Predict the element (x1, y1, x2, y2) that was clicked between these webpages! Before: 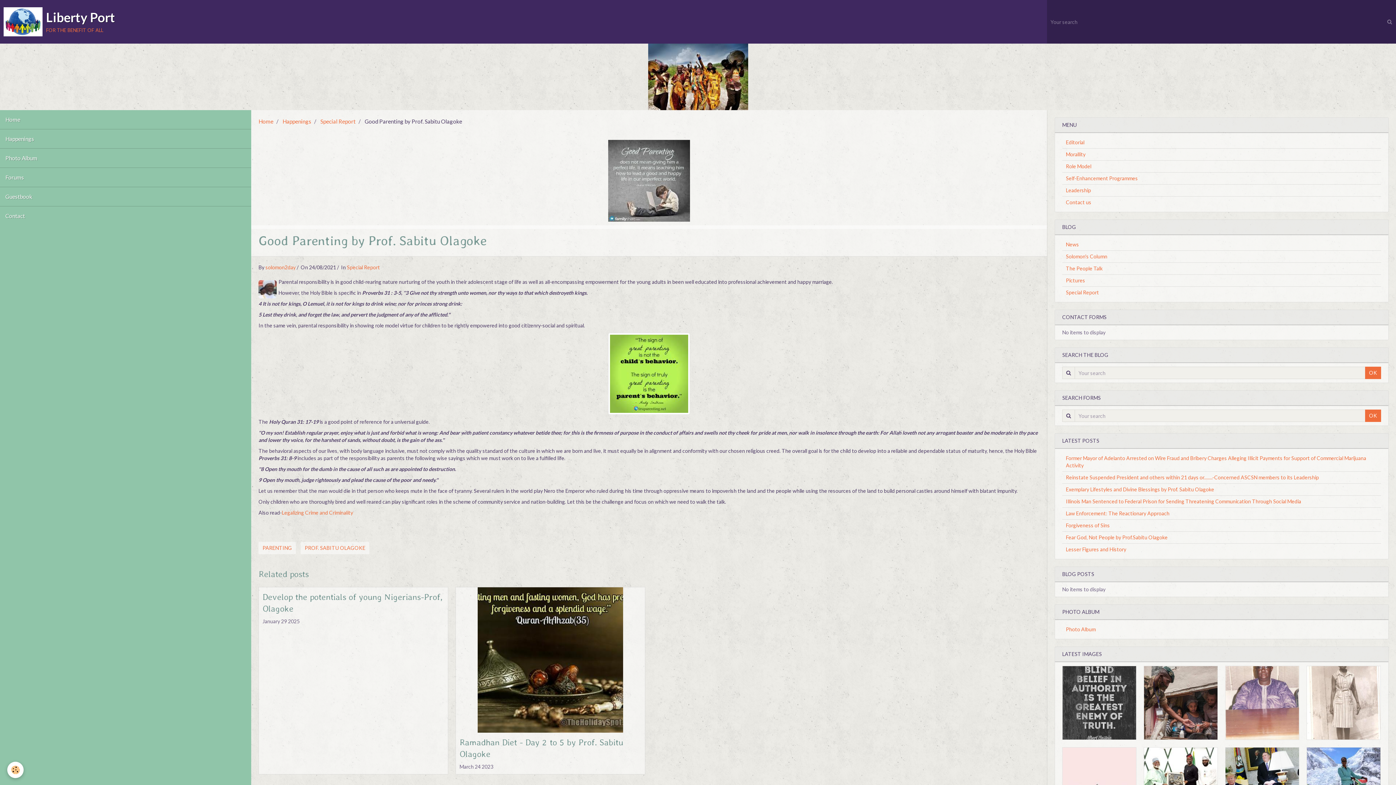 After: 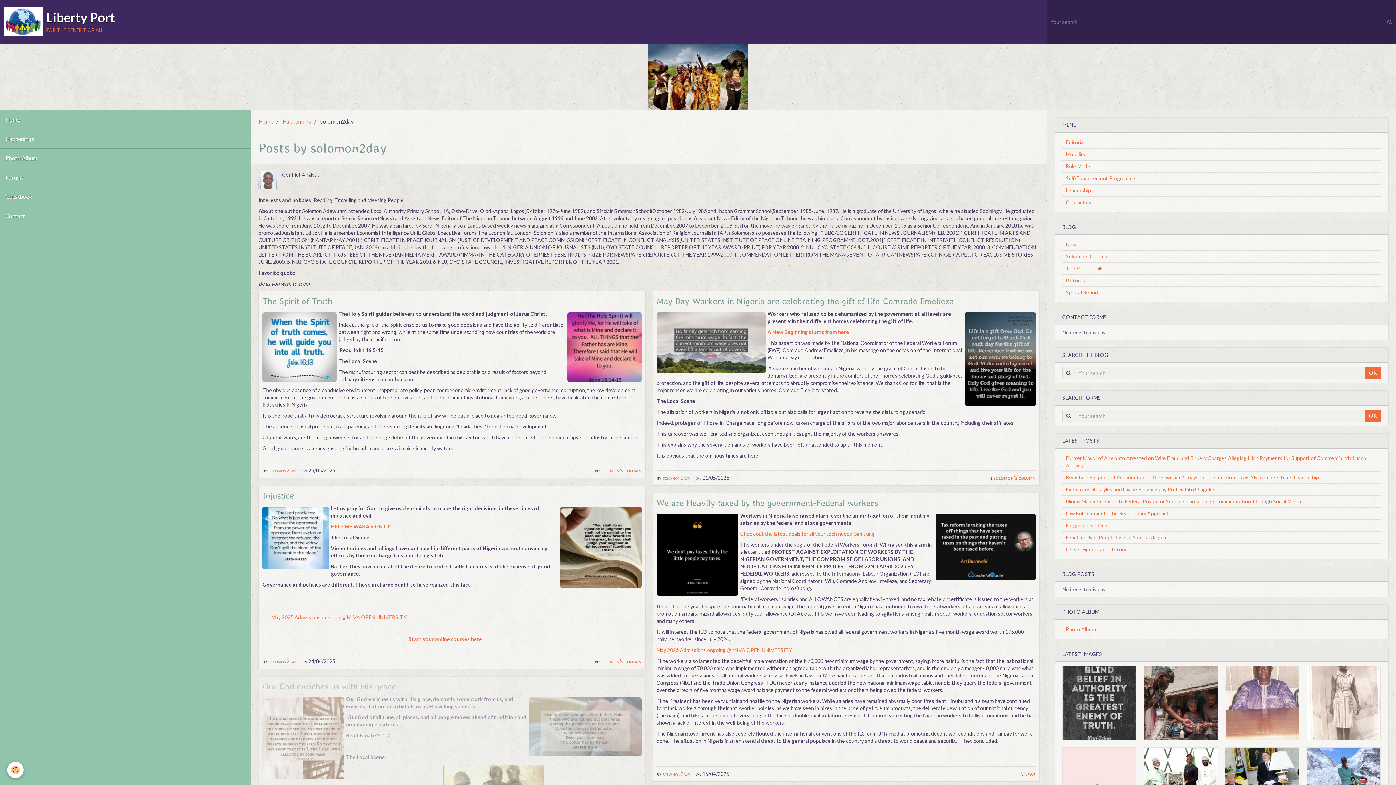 Action: label: solomon2day bbox: (265, 264, 295, 270)